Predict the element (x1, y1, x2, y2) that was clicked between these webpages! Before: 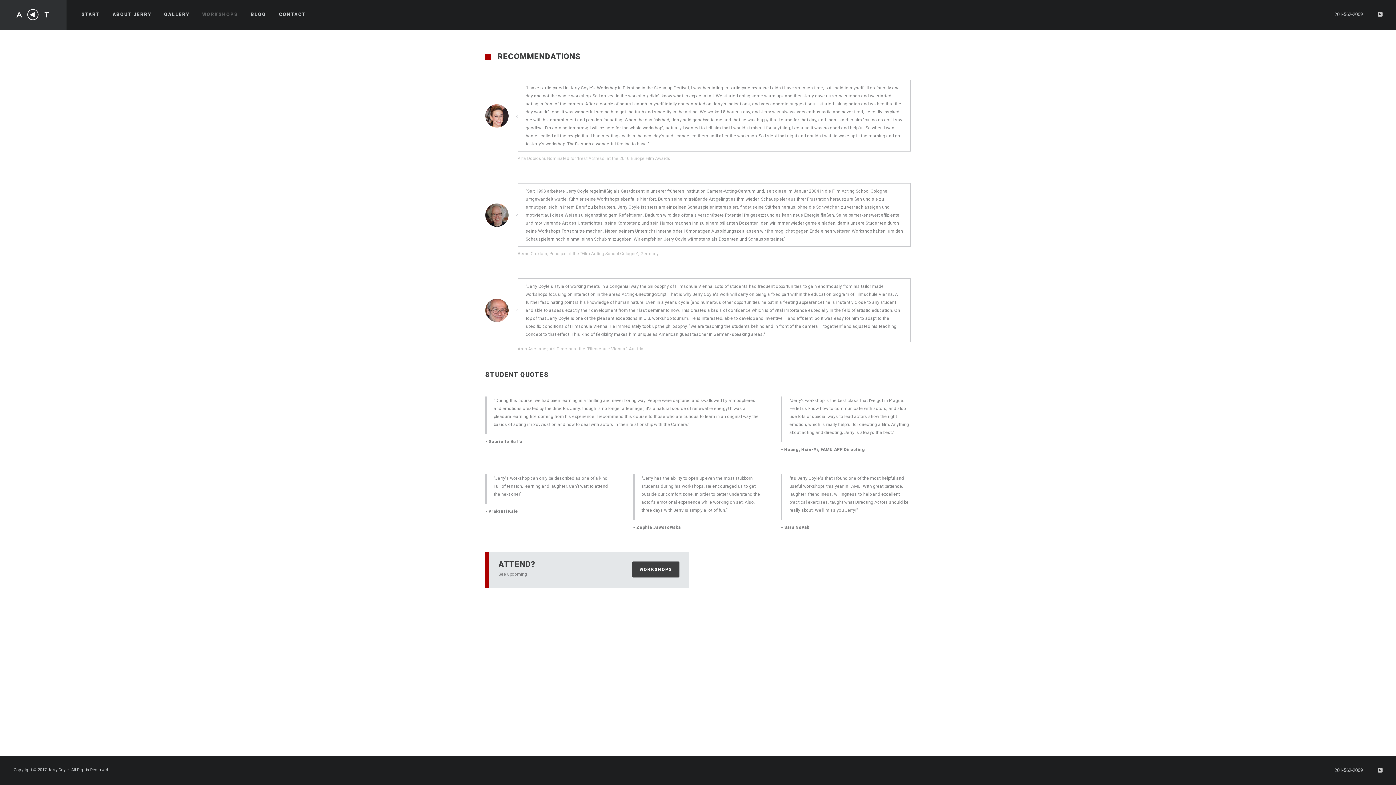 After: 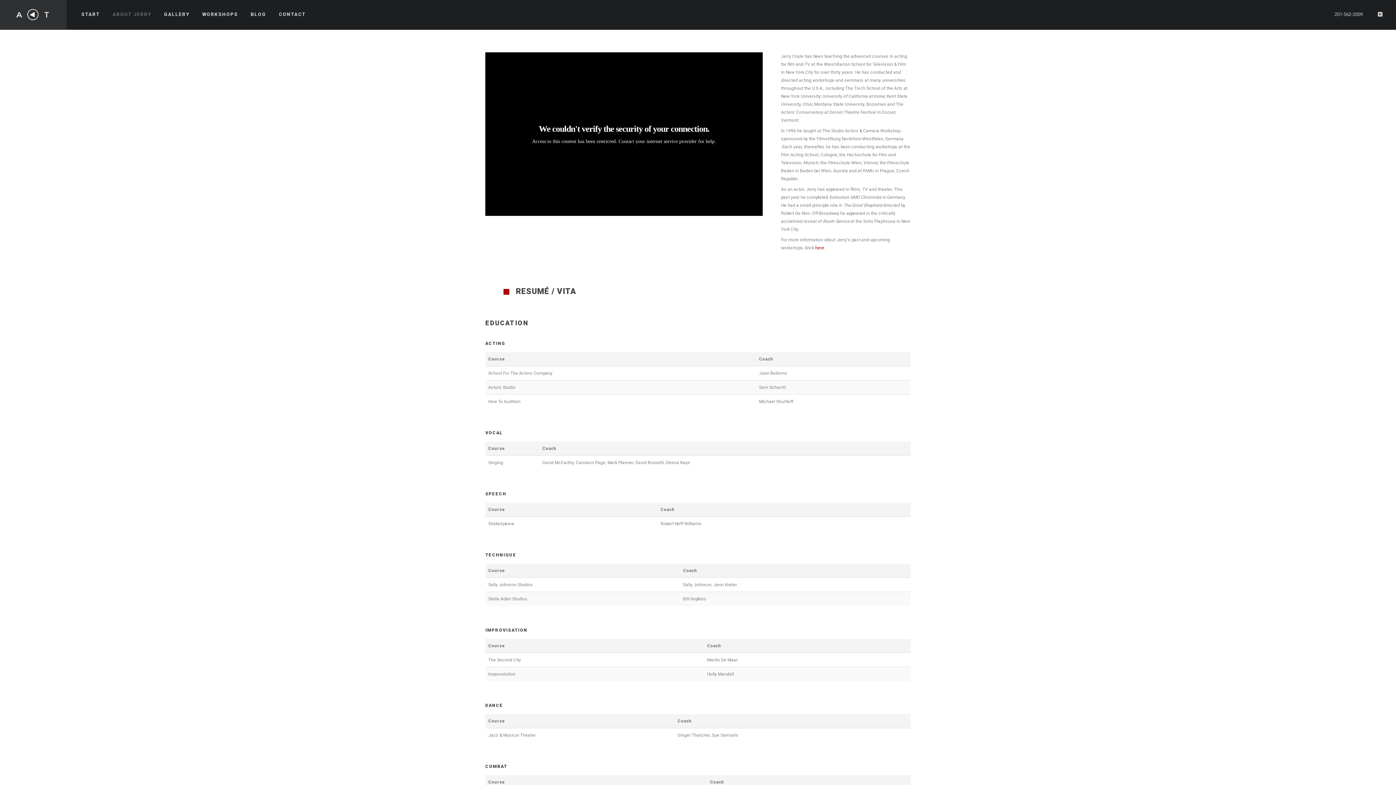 Action: bbox: (112, 0, 151, 29) label: ABOUT JERRY